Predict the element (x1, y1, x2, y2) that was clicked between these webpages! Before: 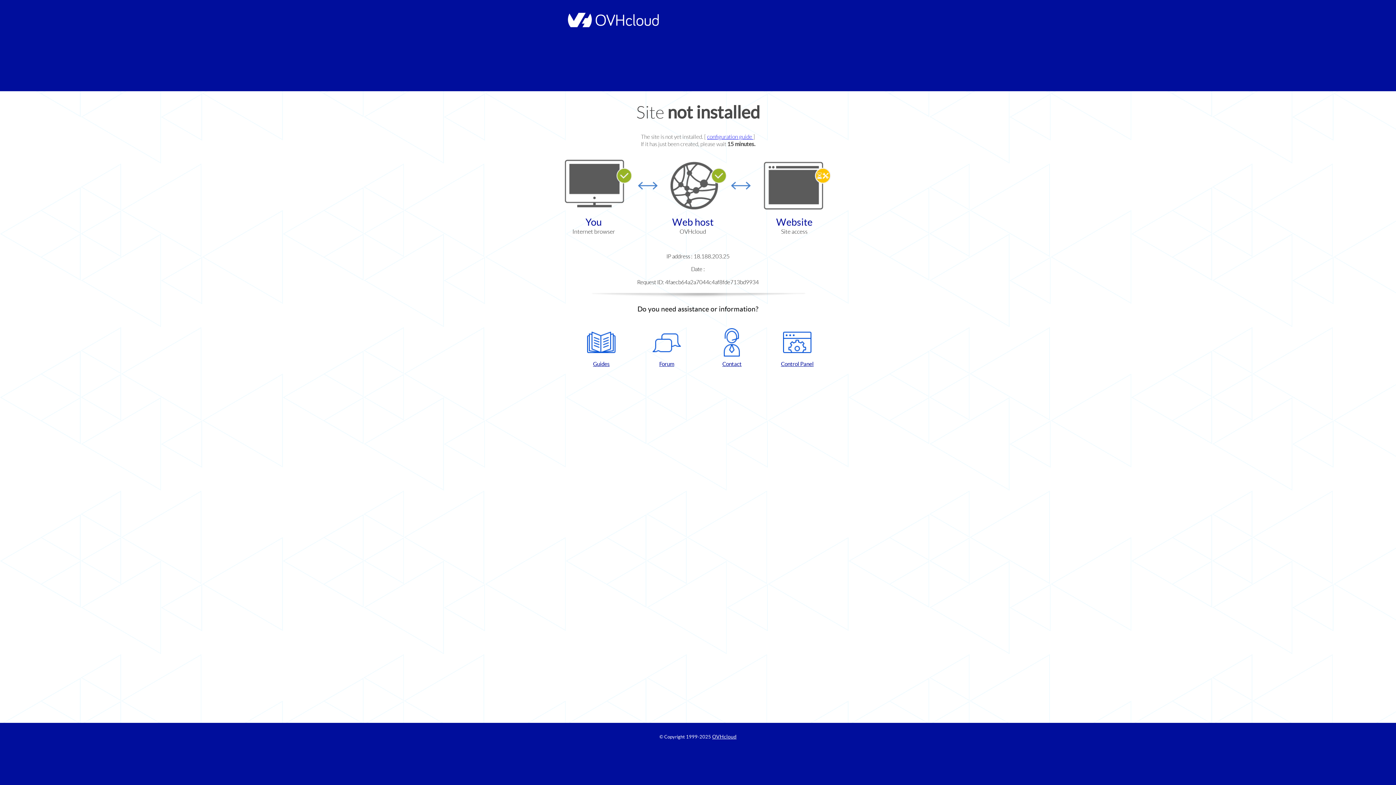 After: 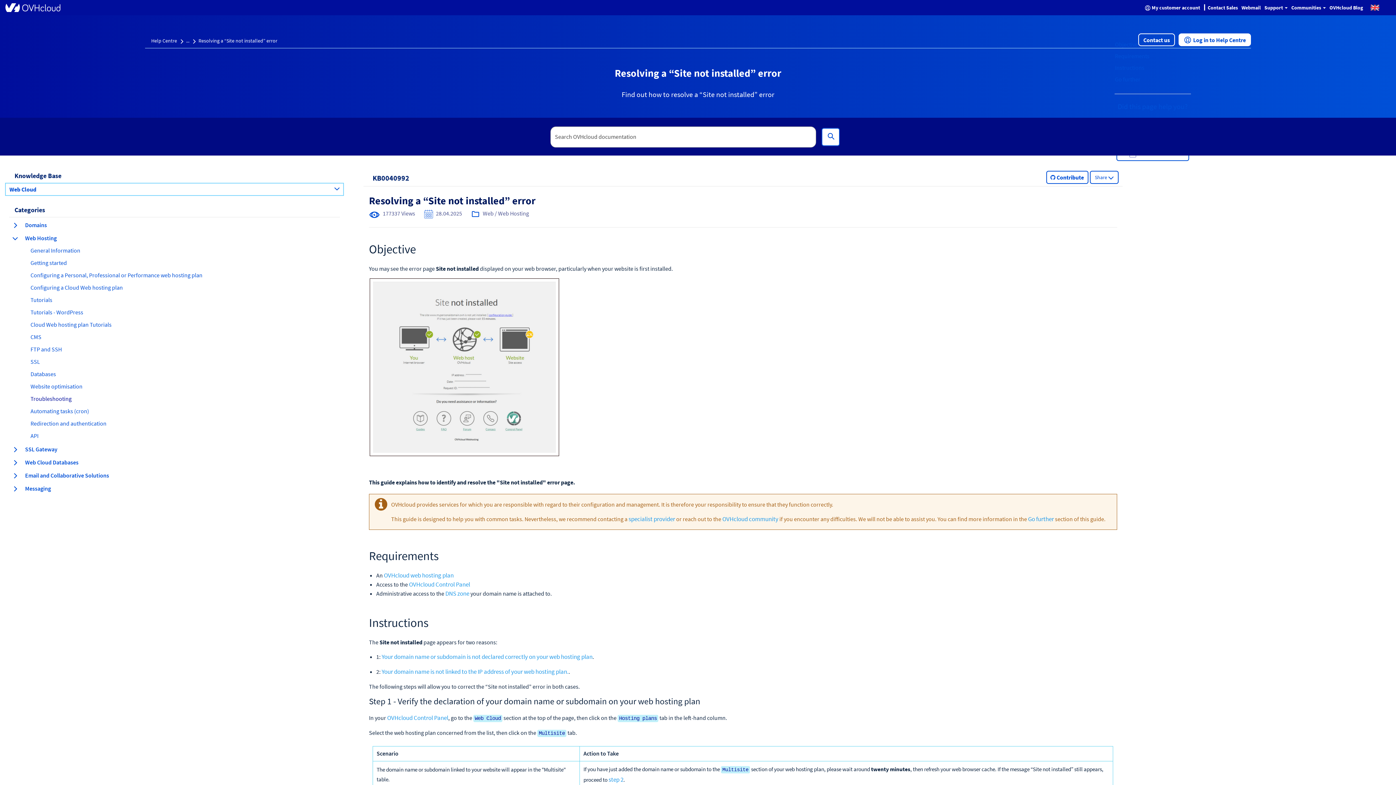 Action: label: configuration guide  bbox: (707, 133, 753, 140)